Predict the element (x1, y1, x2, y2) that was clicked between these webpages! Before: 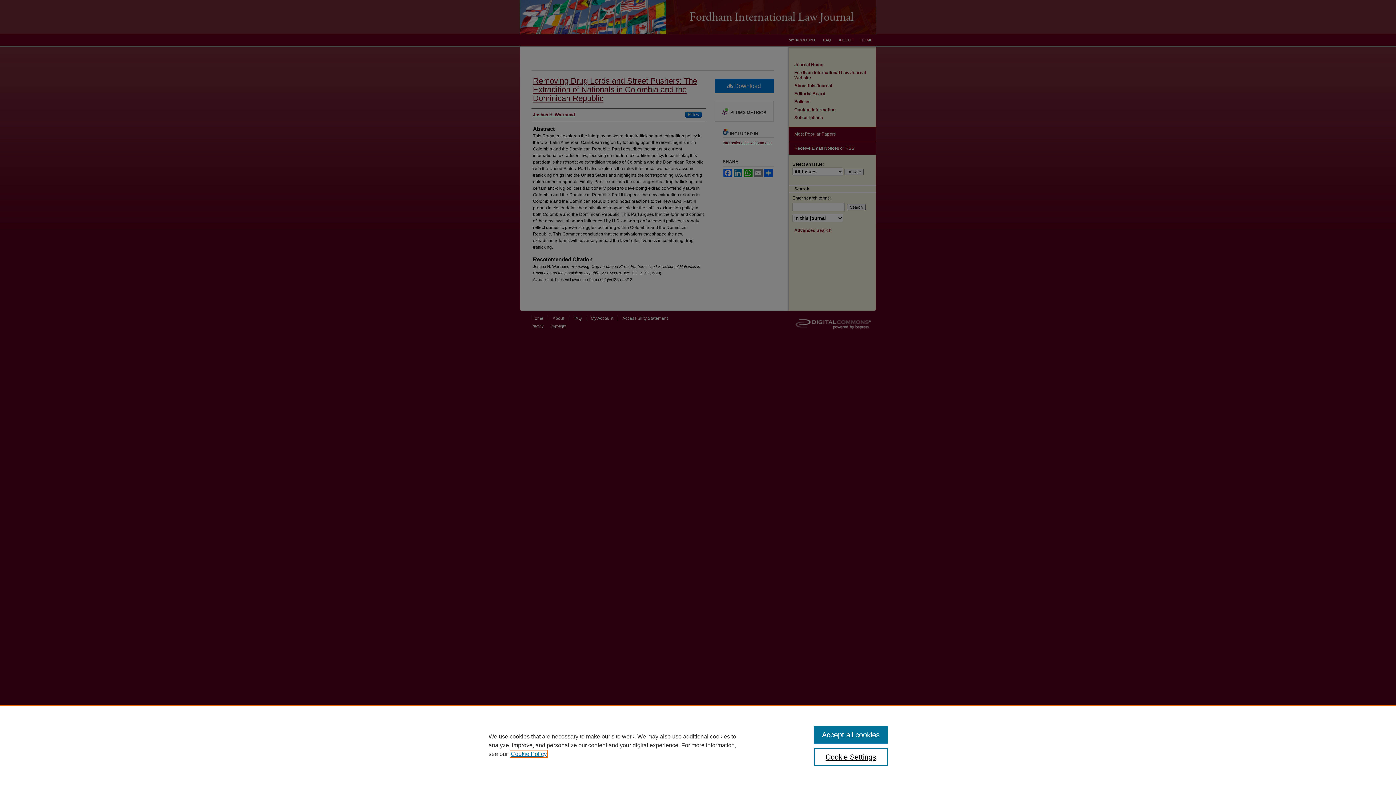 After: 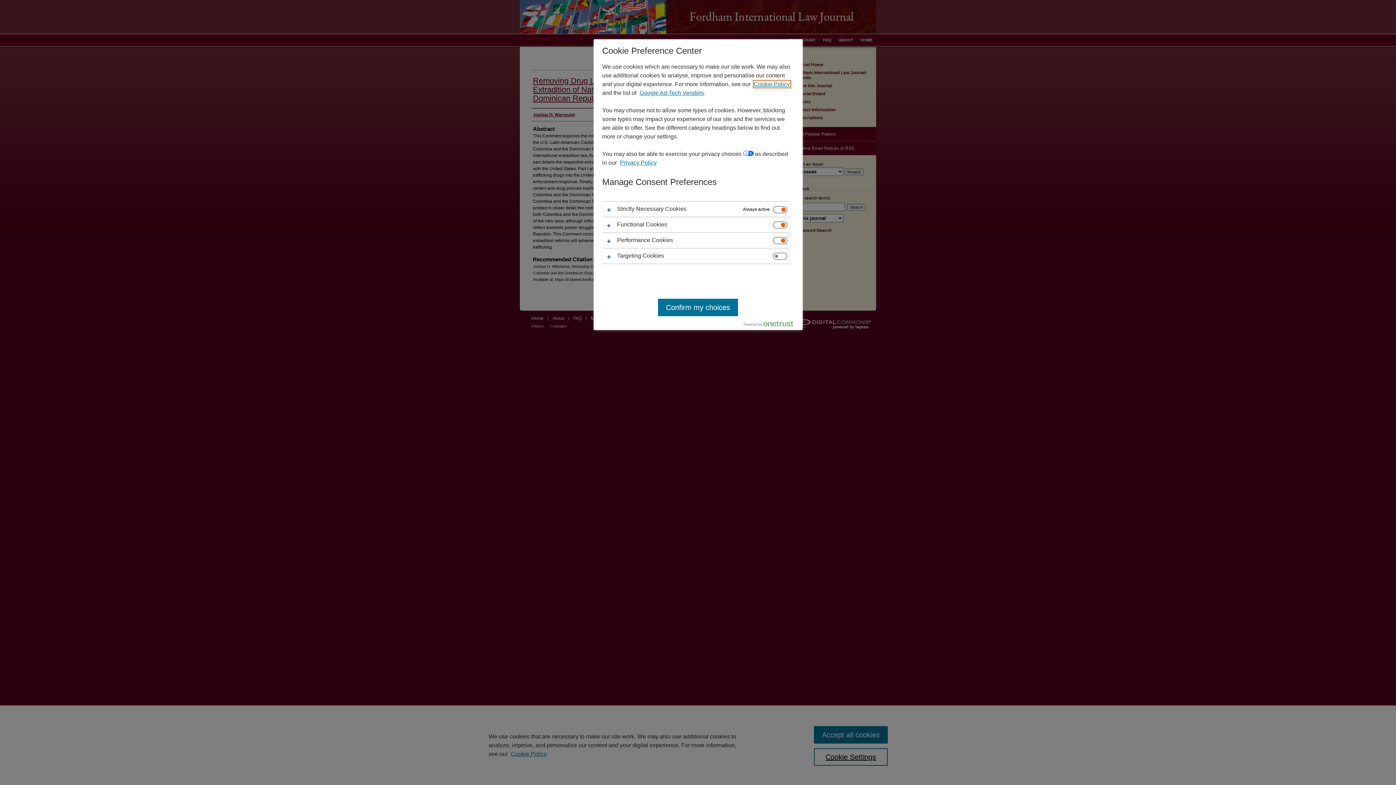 Action: bbox: (814, 748, 887, 766) label: Cookie Settings